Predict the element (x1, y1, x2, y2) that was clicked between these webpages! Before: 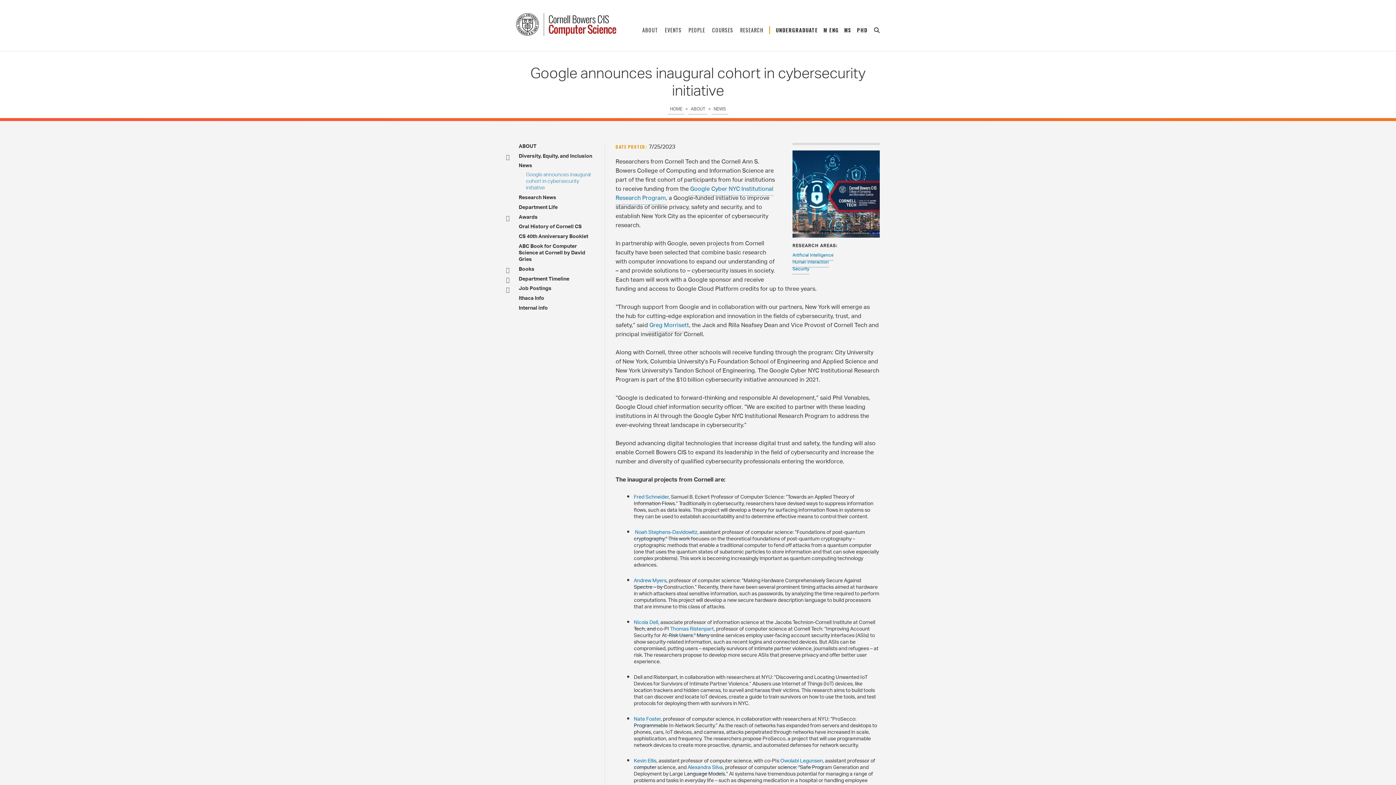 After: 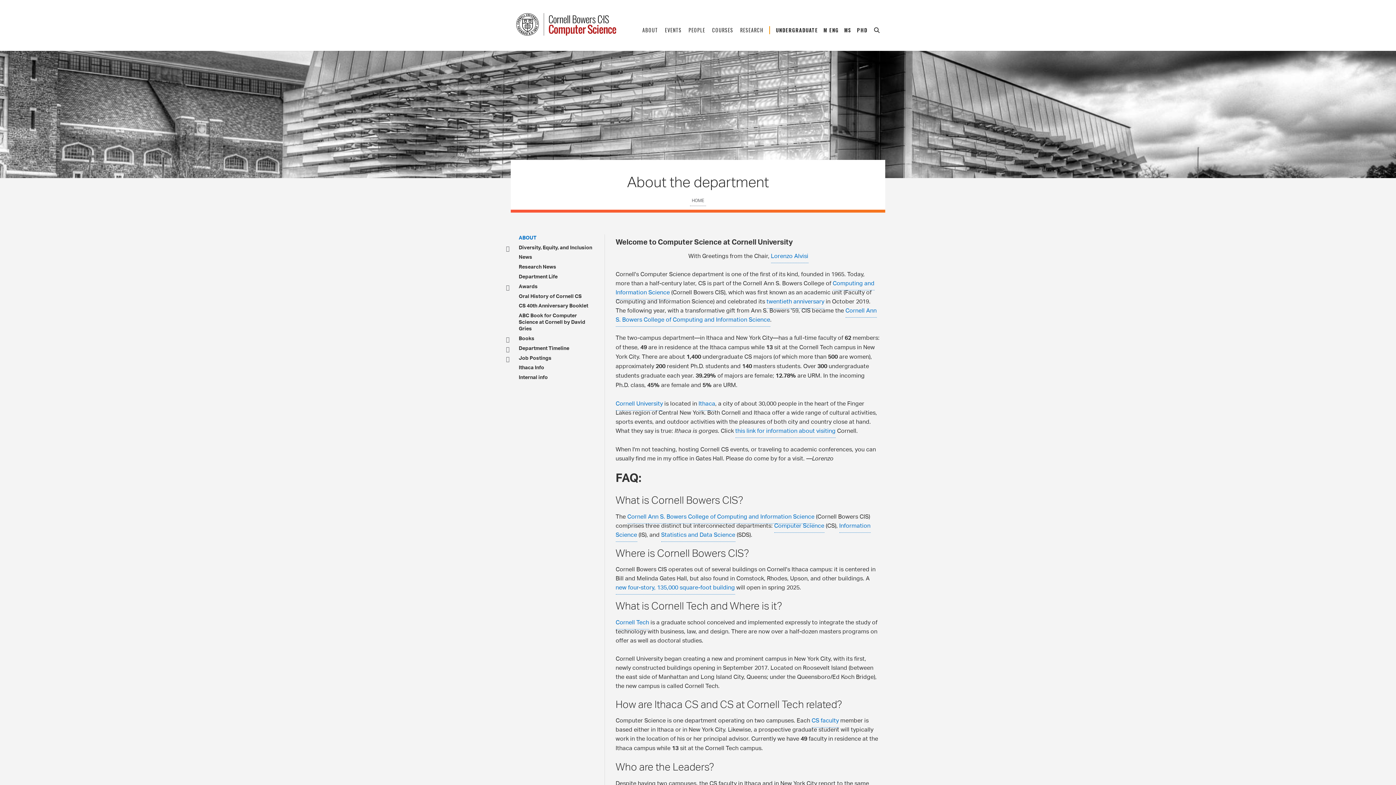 Action: label: ABOUT bbox: (689, 104, 707, 114)